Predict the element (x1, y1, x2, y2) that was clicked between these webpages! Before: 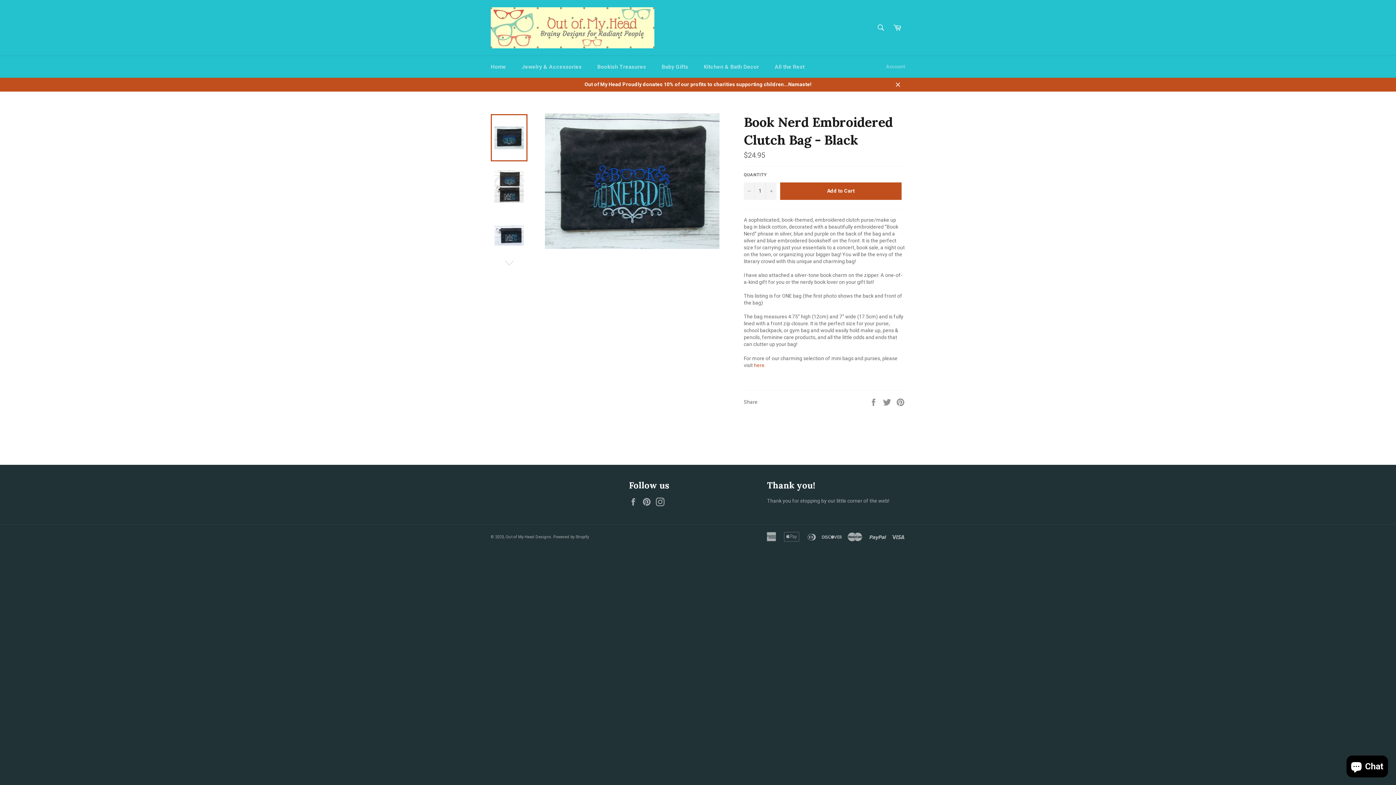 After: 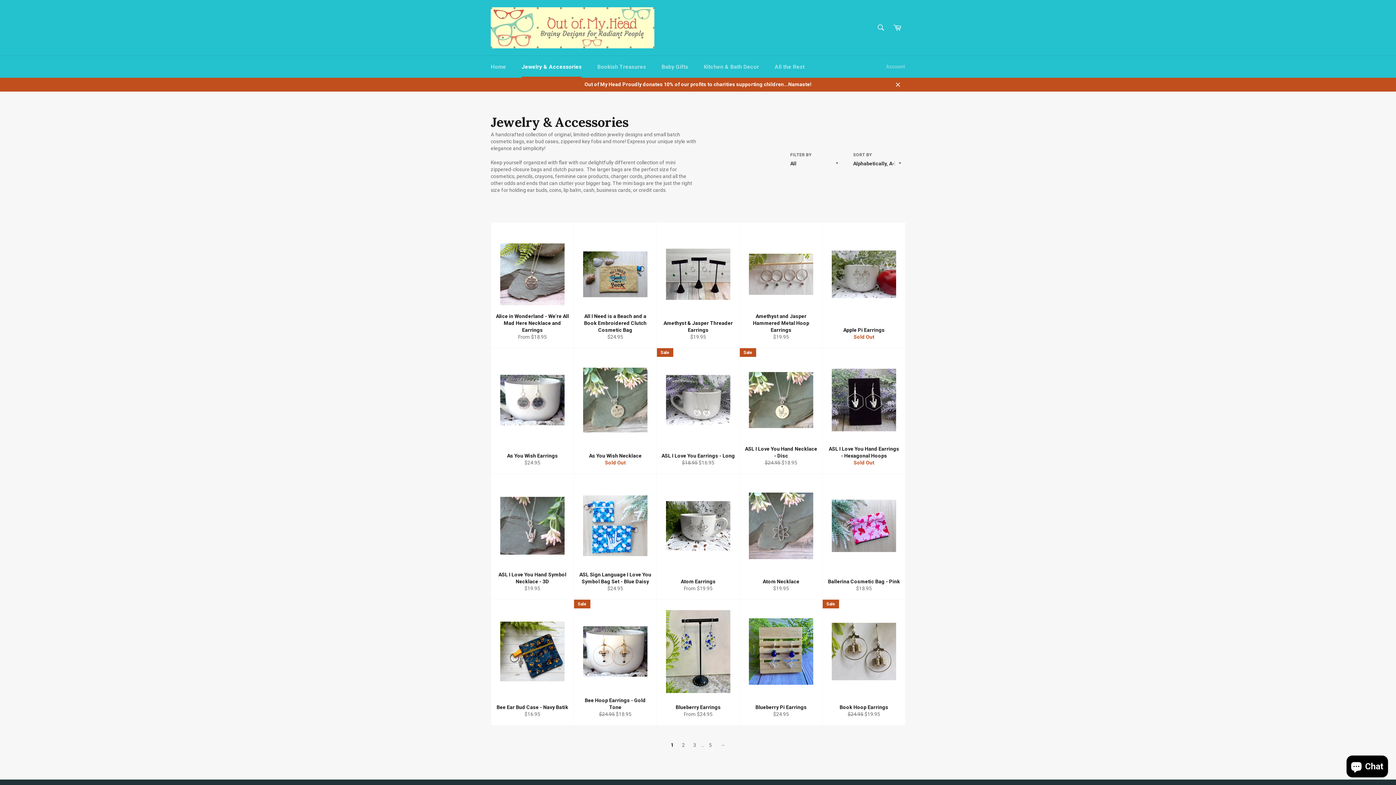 Action: bbox: (514, 56, 589, 77) label: Jewelry & Accessories